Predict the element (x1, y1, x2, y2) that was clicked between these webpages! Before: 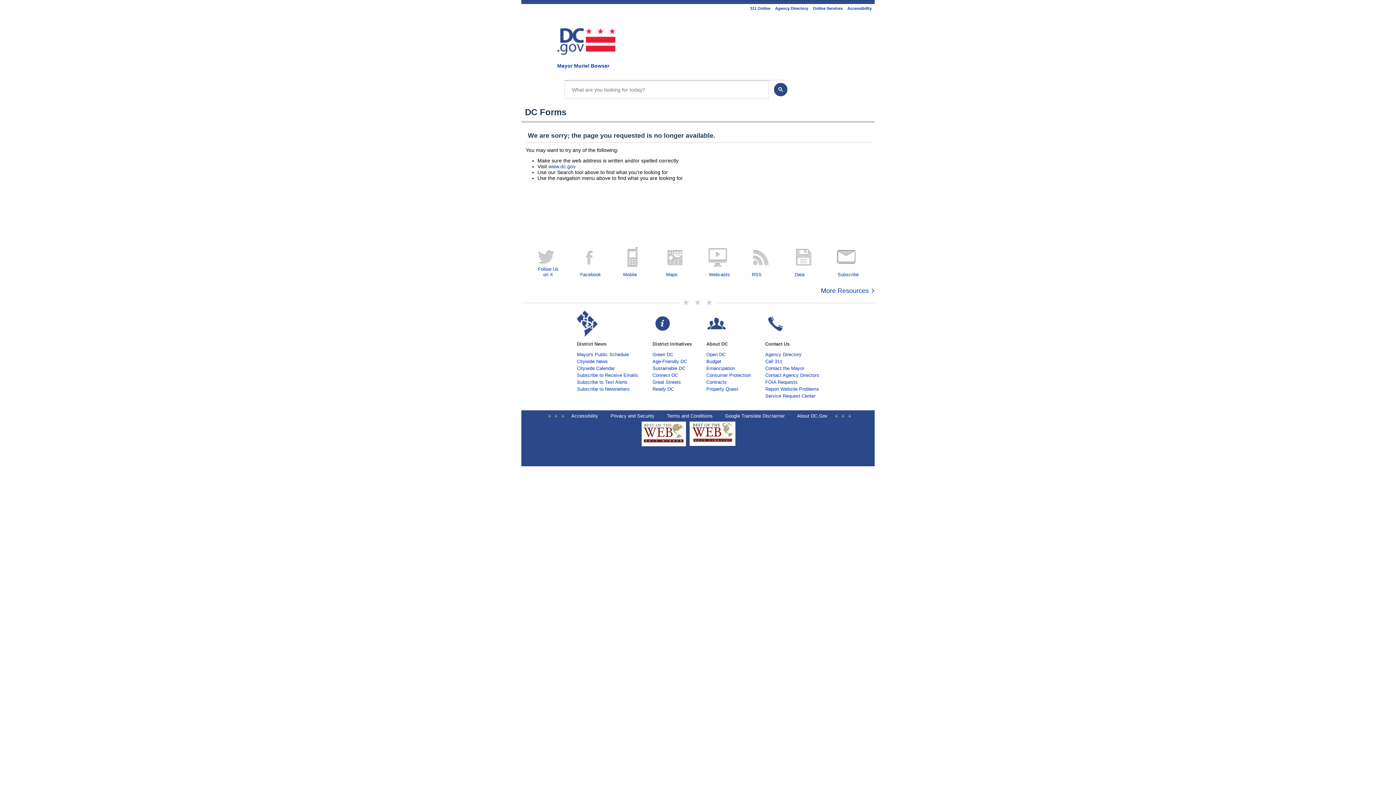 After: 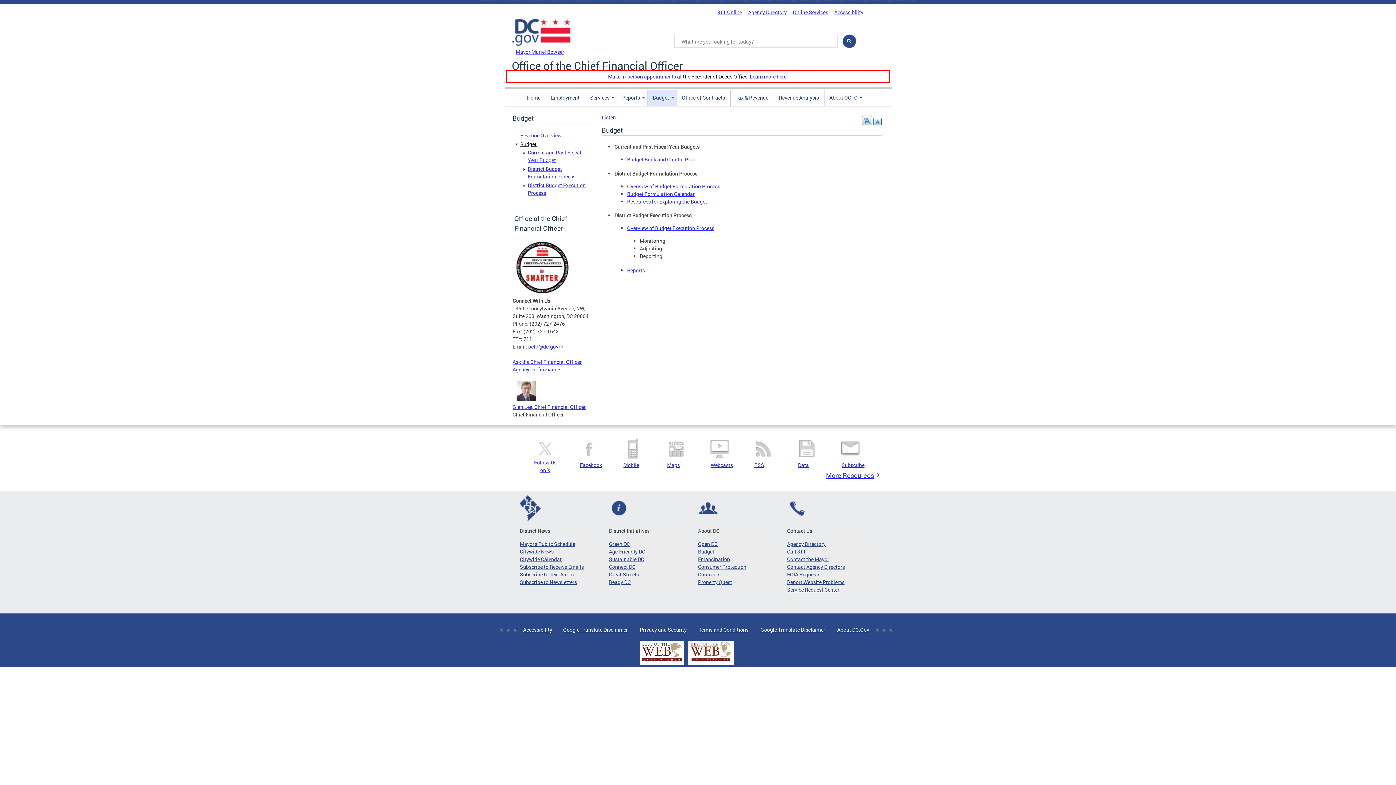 Action: label: Budget bbox: (706, 359, 721, 364)